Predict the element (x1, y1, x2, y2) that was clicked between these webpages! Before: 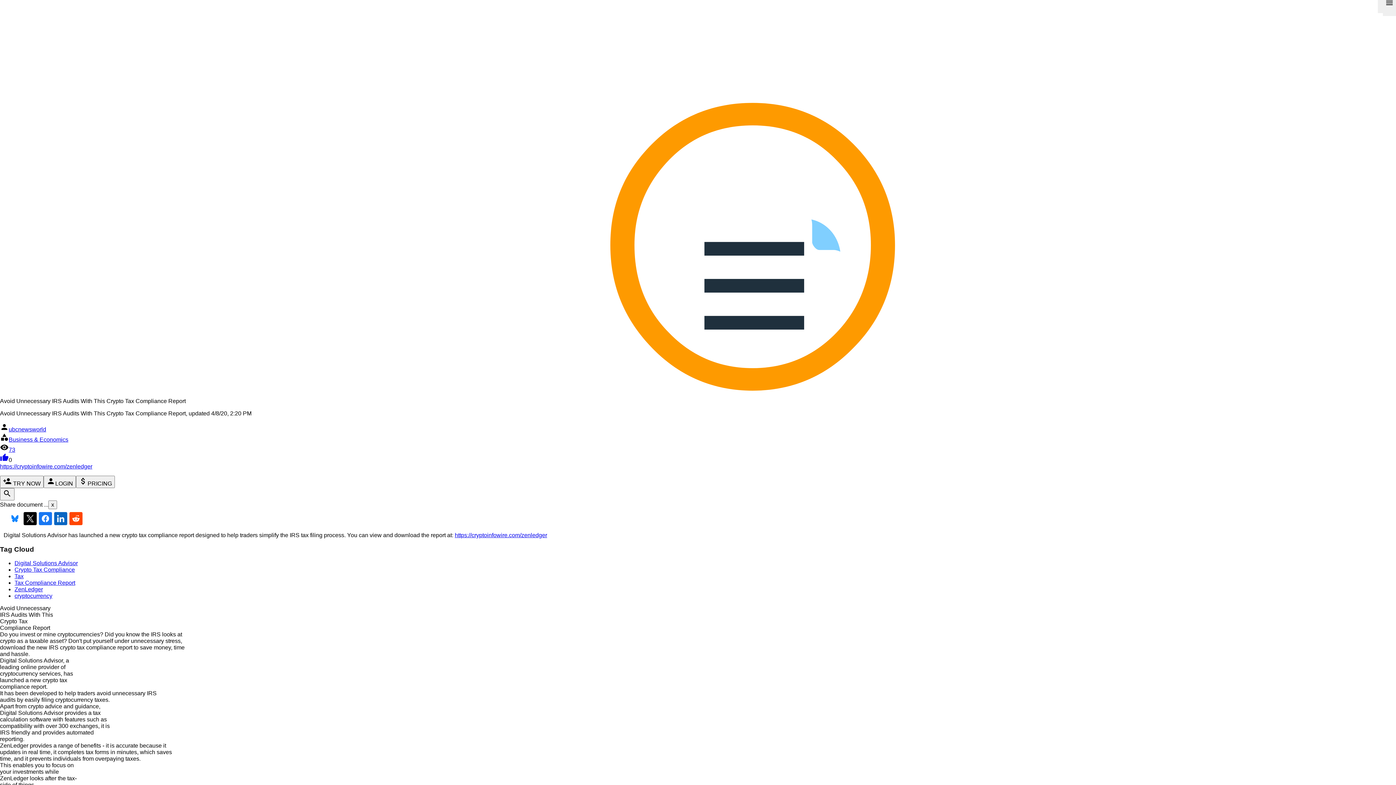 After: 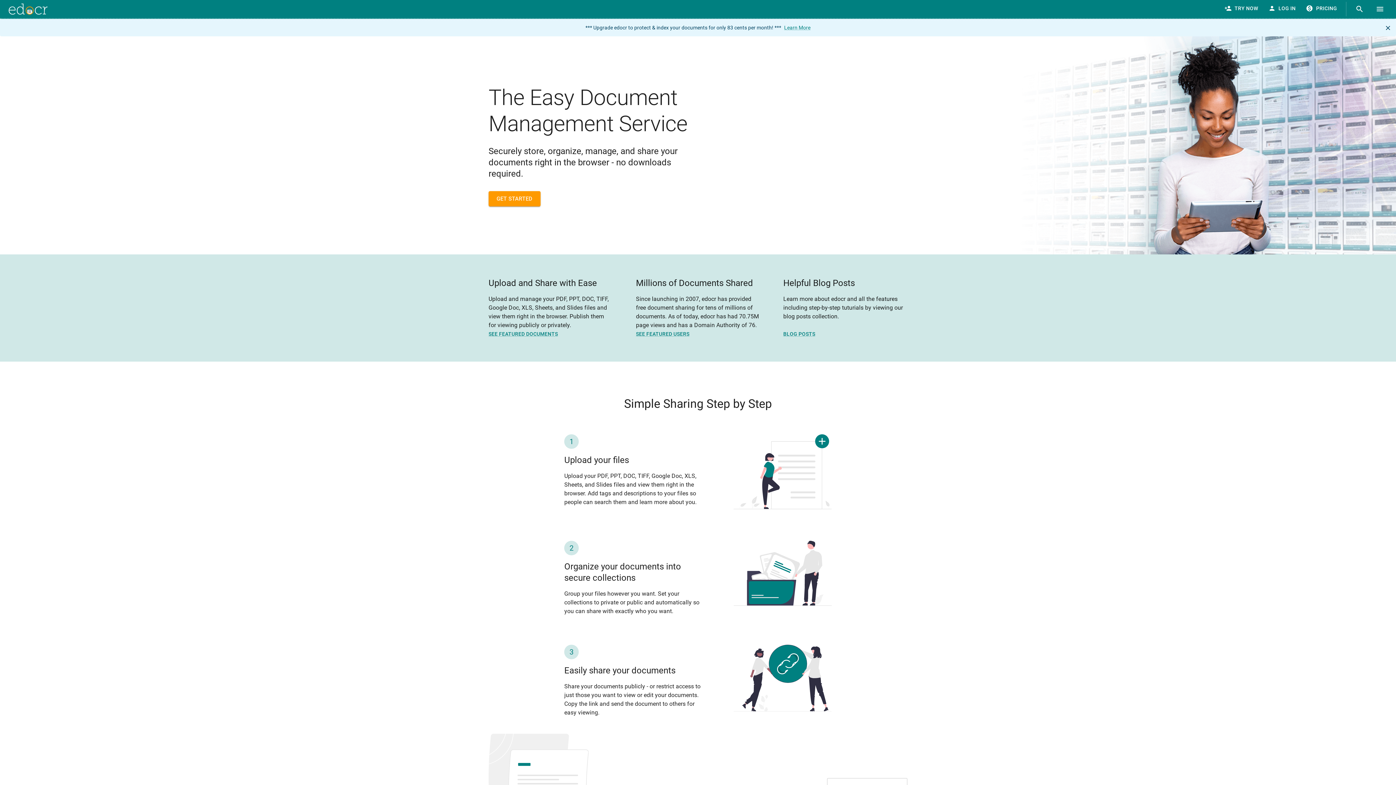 Action: bbox: (0, 385, 1396, 392) label: Click to view edocr home page